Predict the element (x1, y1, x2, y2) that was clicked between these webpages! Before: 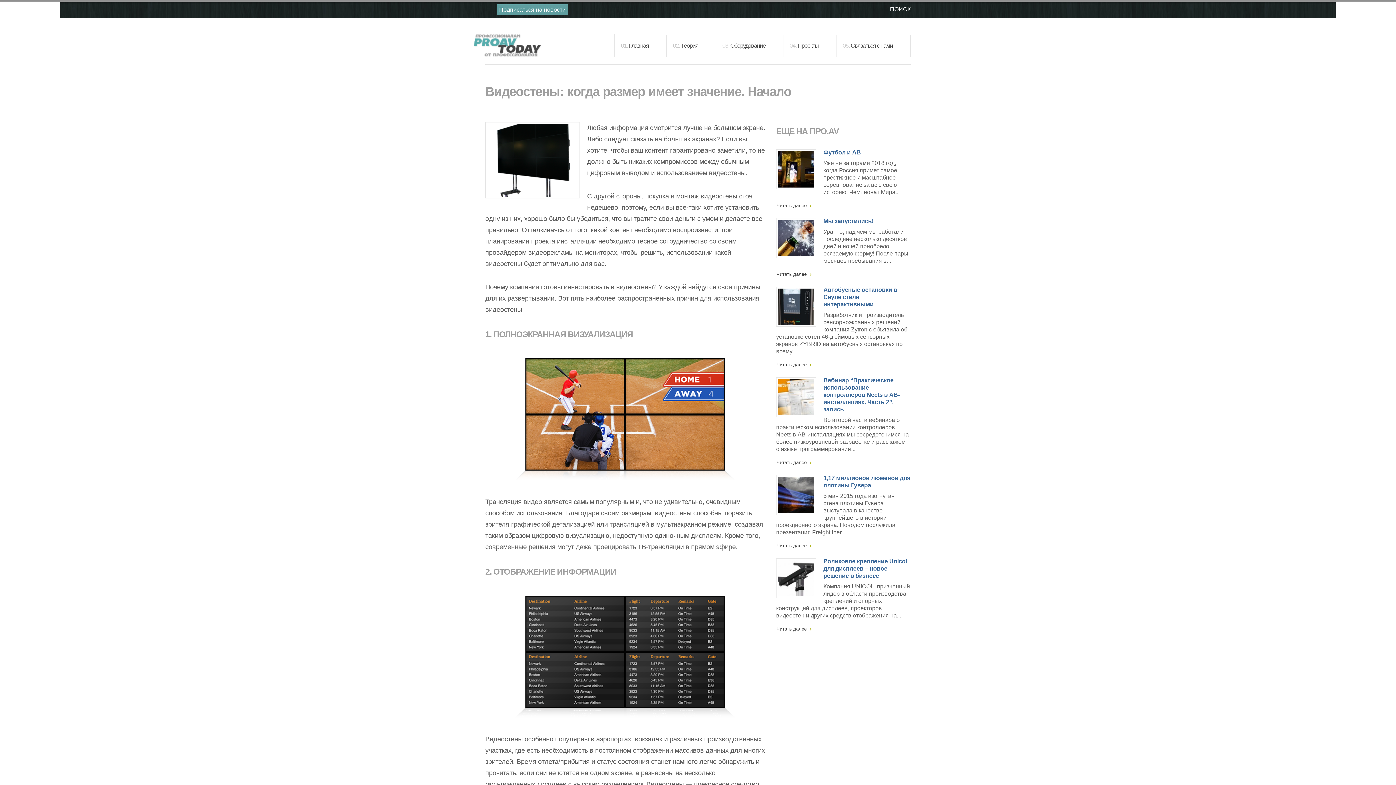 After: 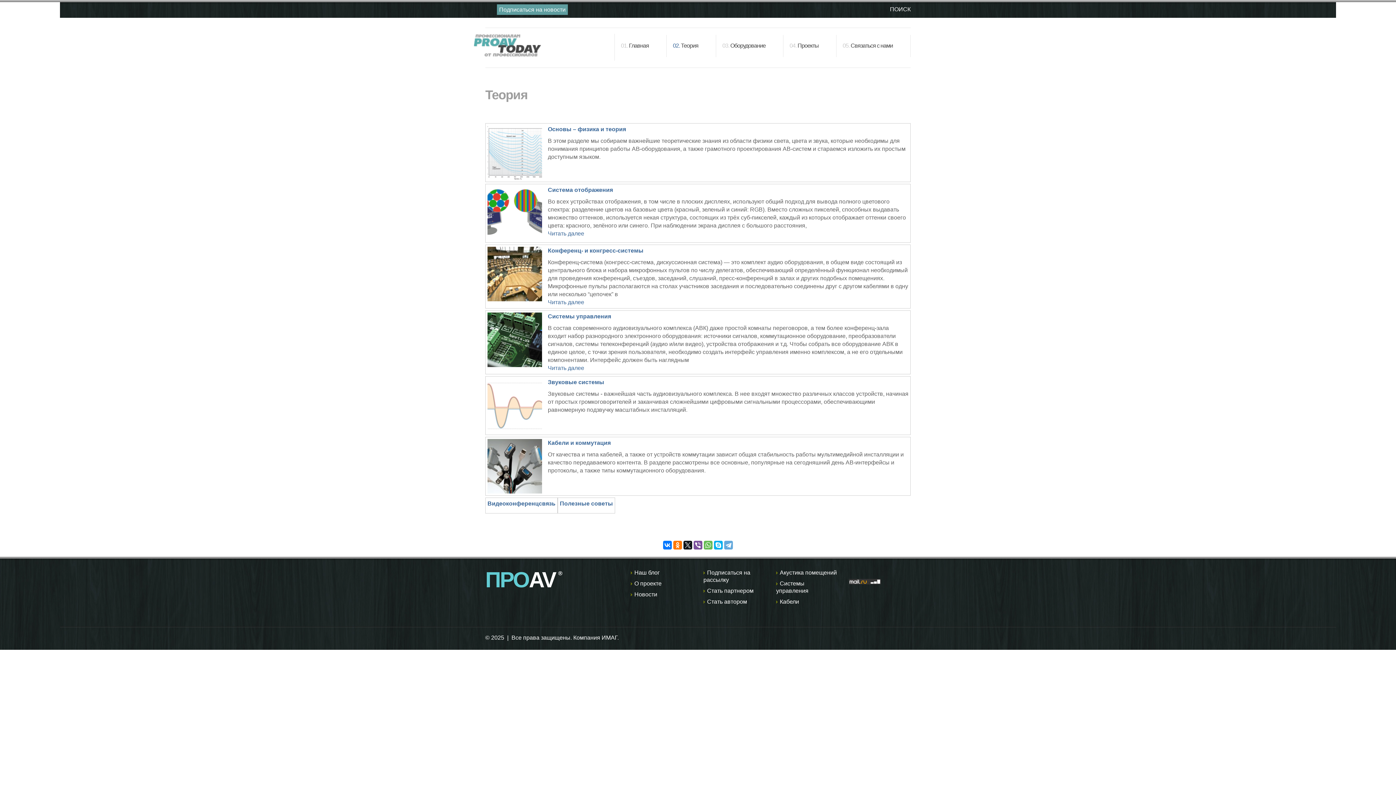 Action: label: 02. Теория bbox: (666, 34, 716, 57)